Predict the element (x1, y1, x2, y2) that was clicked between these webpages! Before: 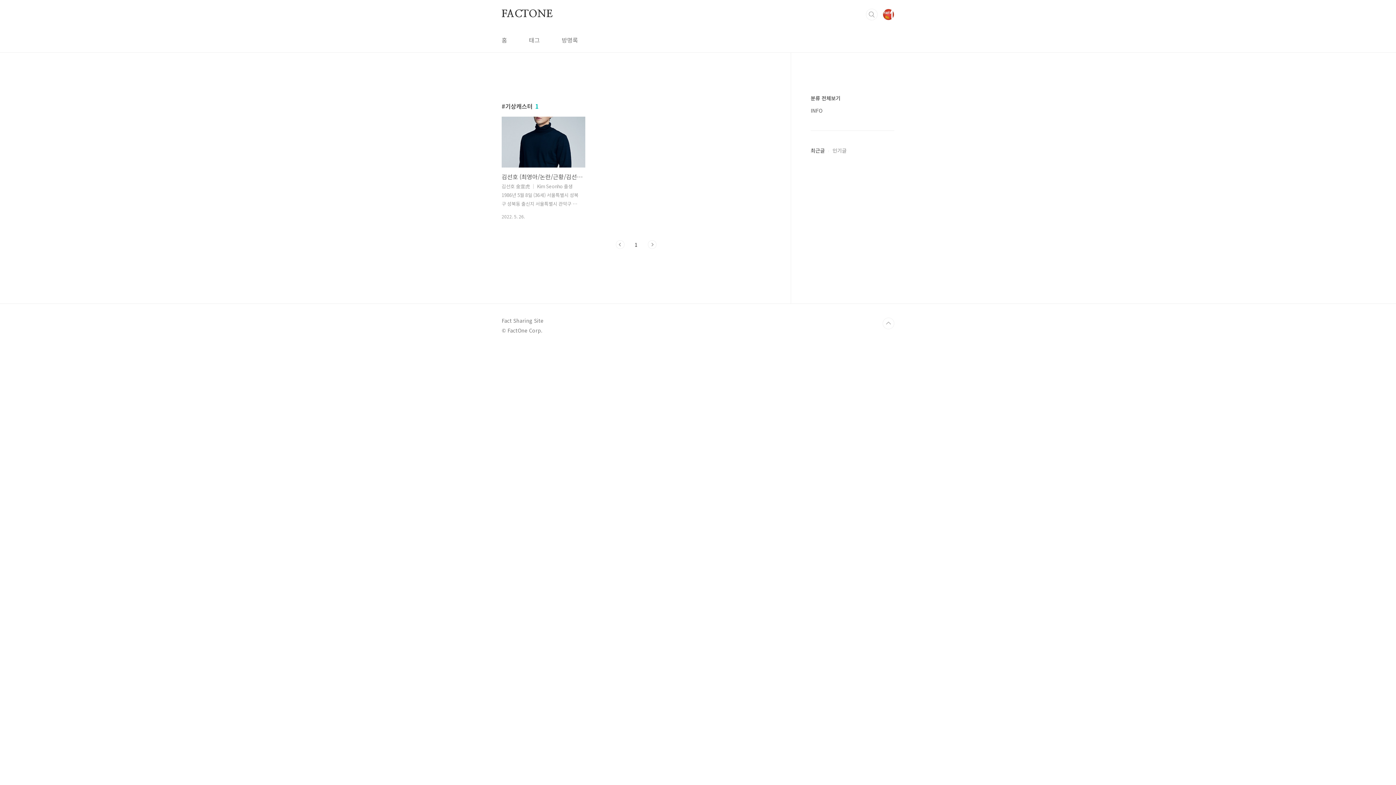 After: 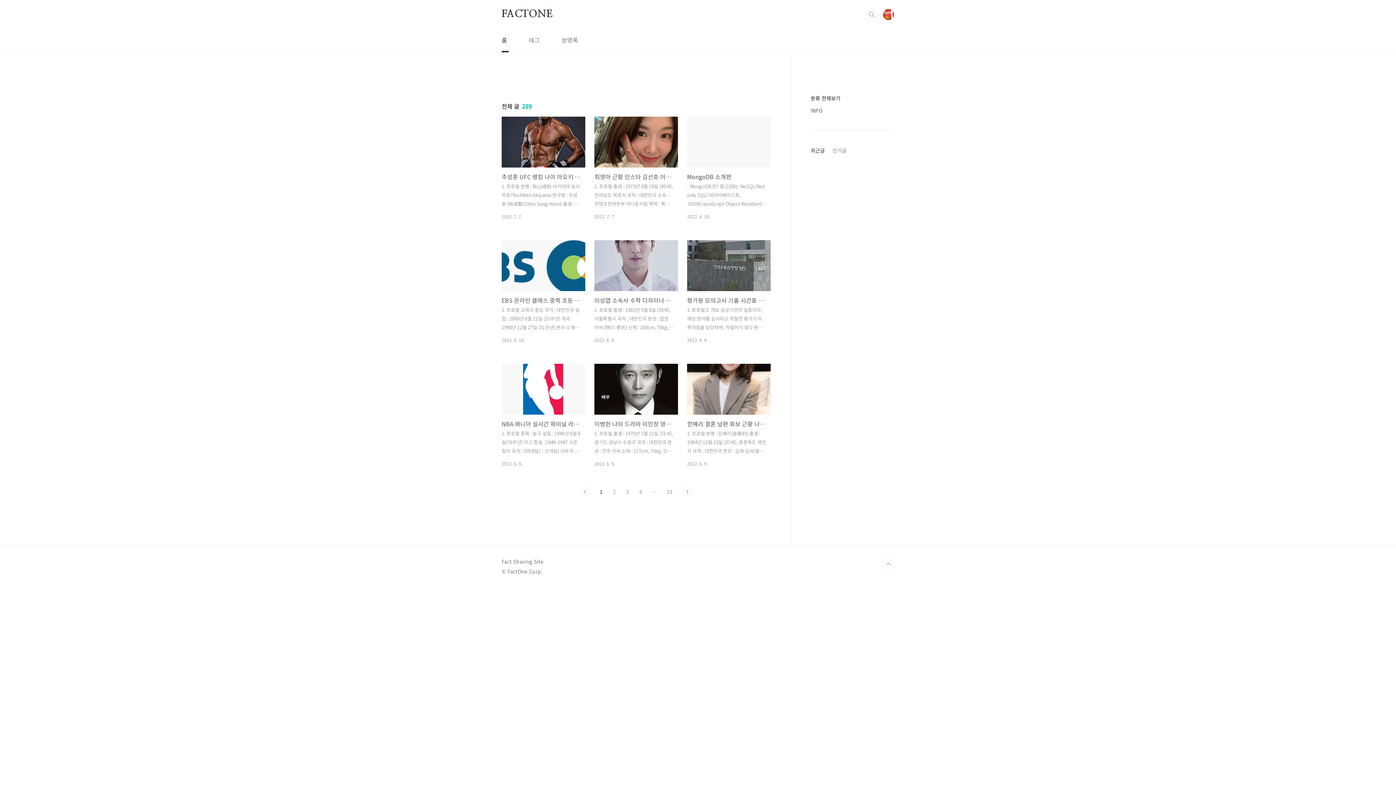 Action: bbox: (501, 8, 552, 20) label: FACTONE